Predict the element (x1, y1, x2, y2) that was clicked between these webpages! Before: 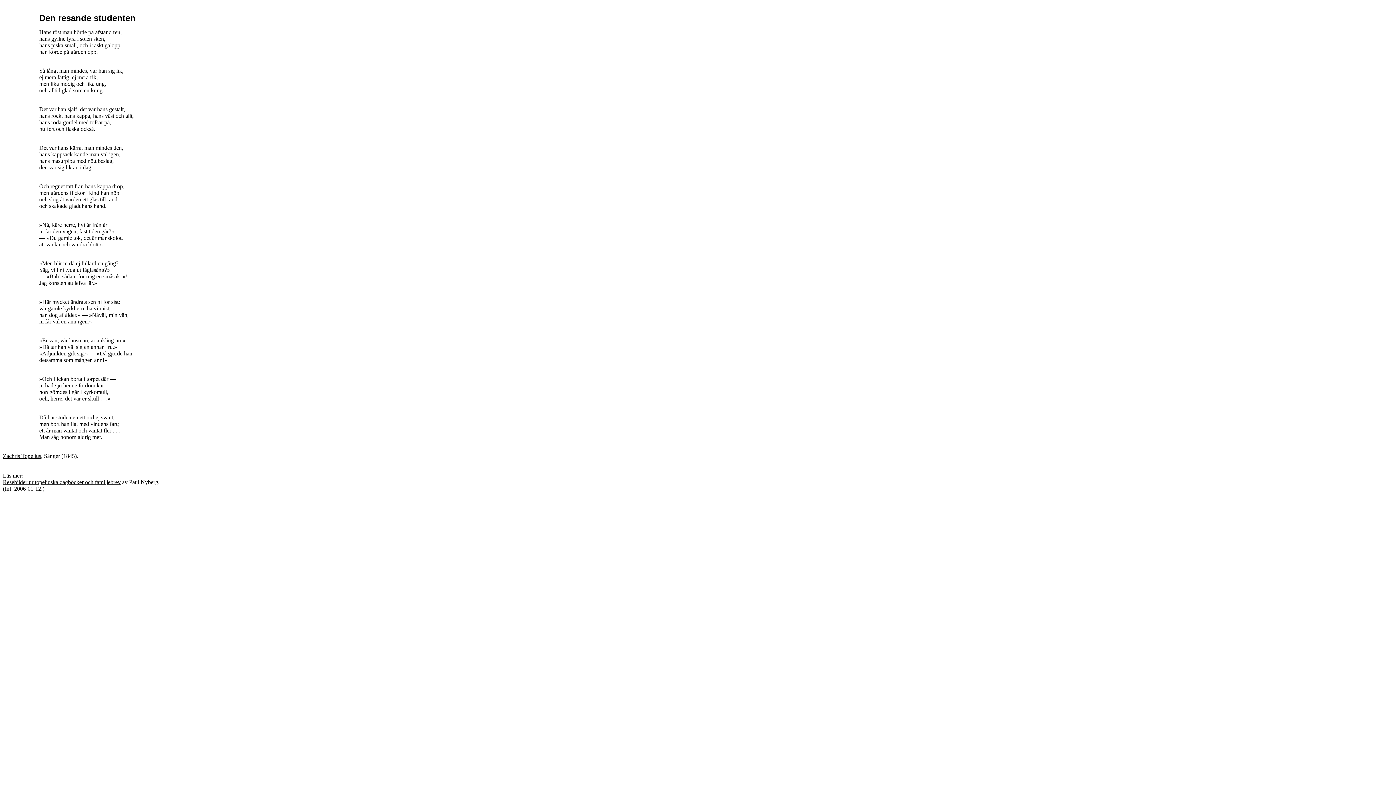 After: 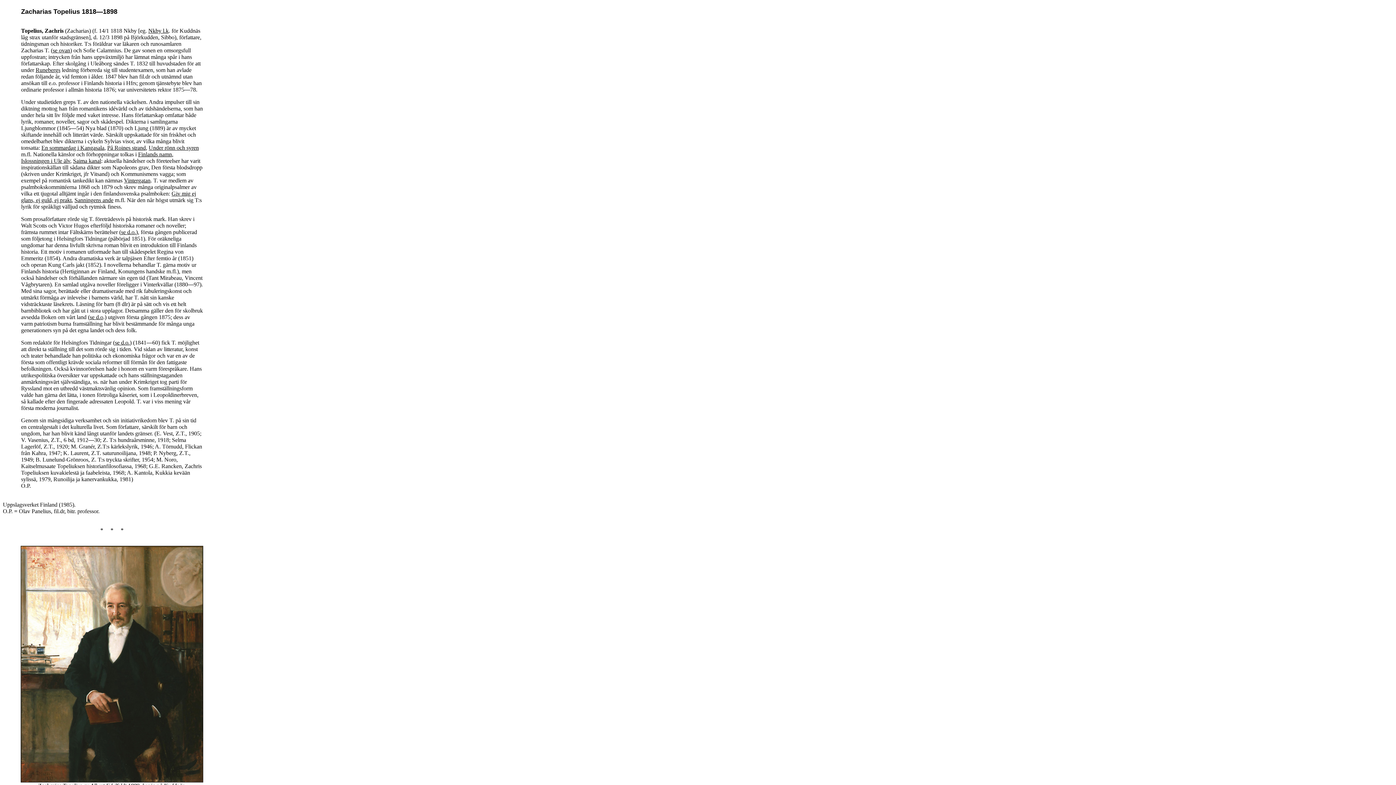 Action: bbox: (2, 453, 41, 459) label: Zachris Topelius